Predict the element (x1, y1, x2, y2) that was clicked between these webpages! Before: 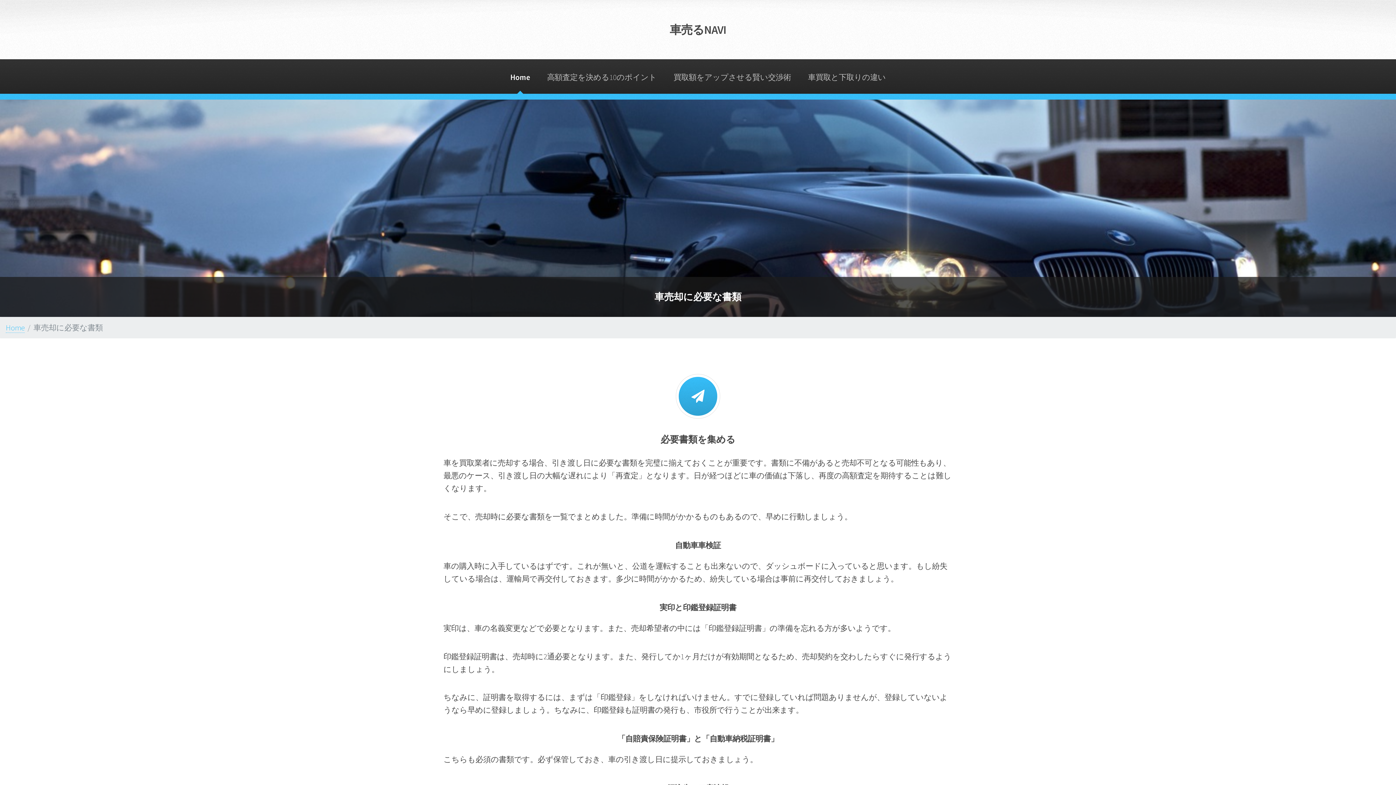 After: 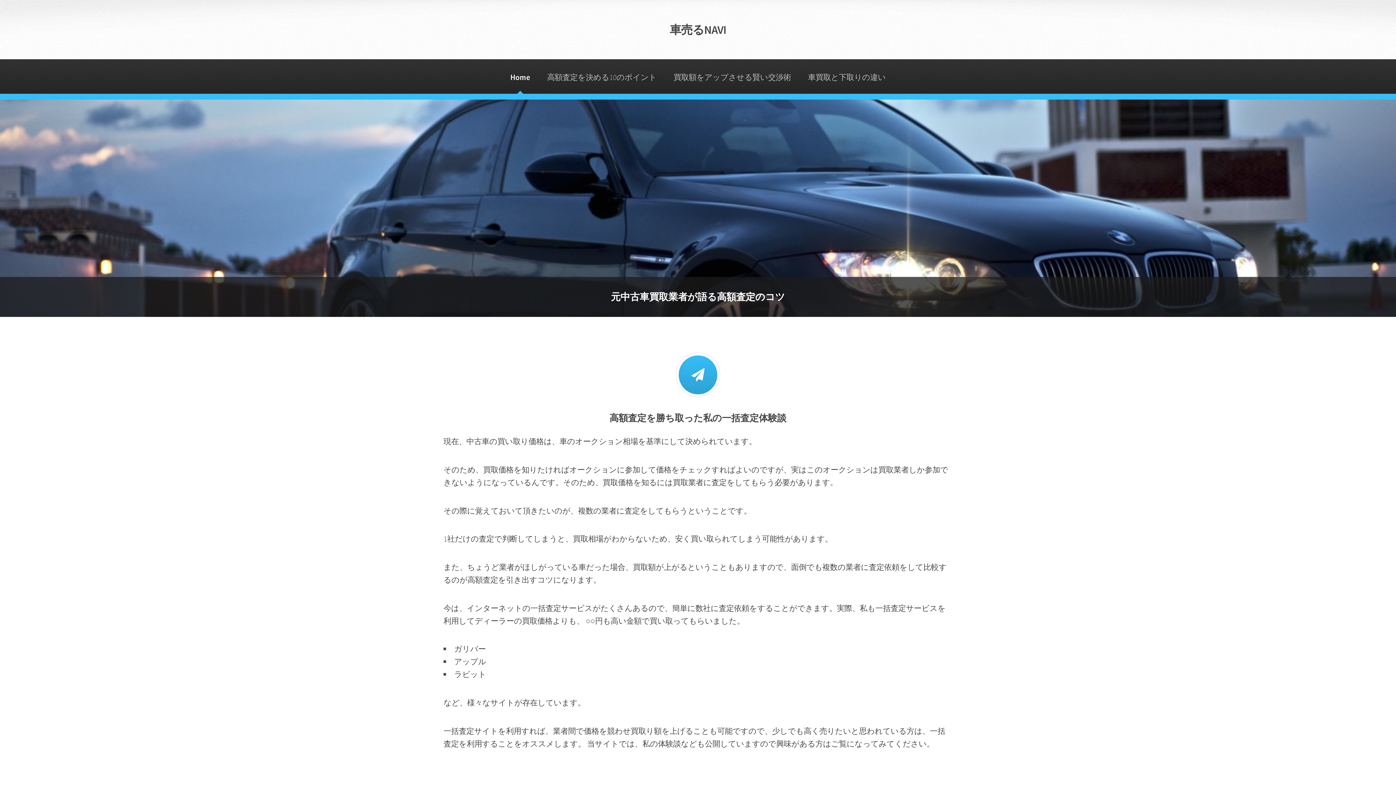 Action: label: Home bbox: (5, 322, 24, 333)